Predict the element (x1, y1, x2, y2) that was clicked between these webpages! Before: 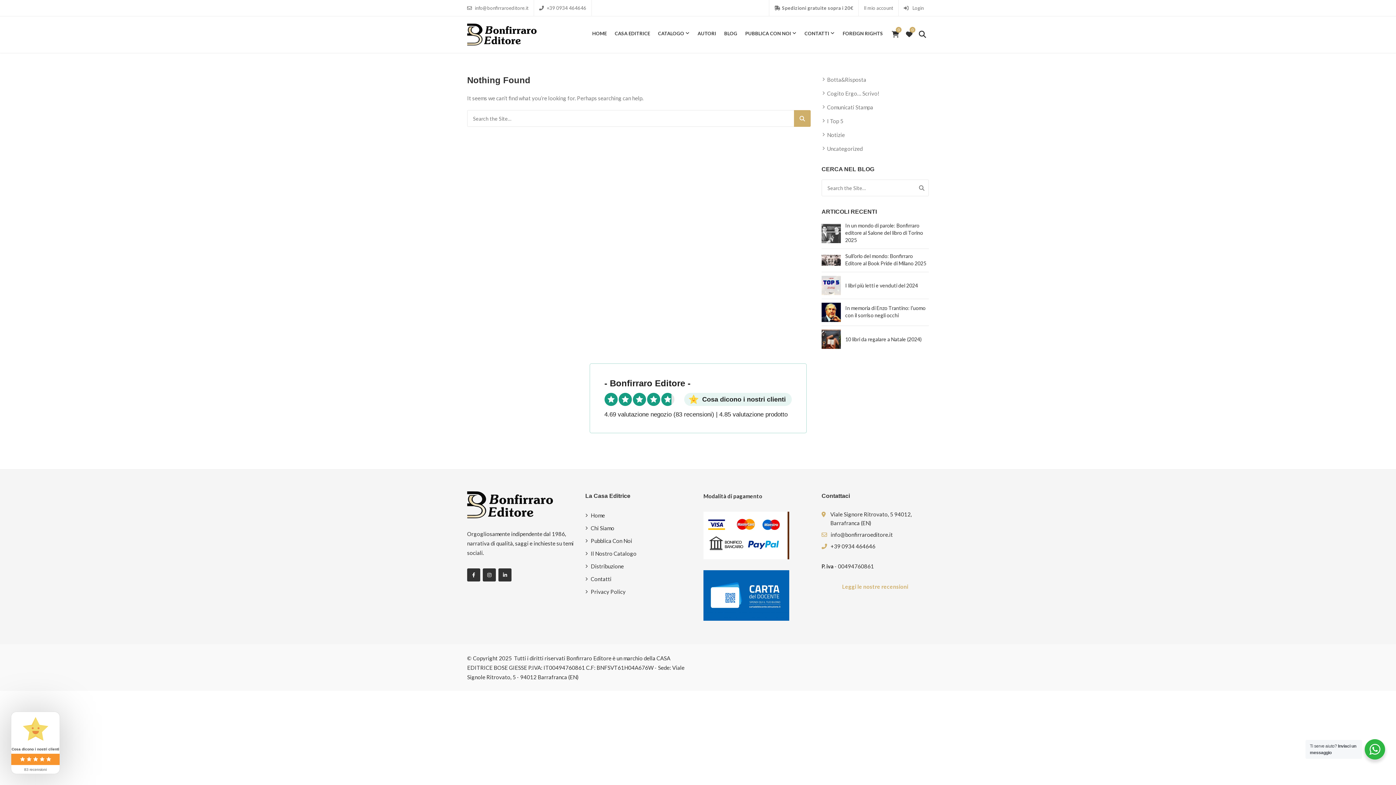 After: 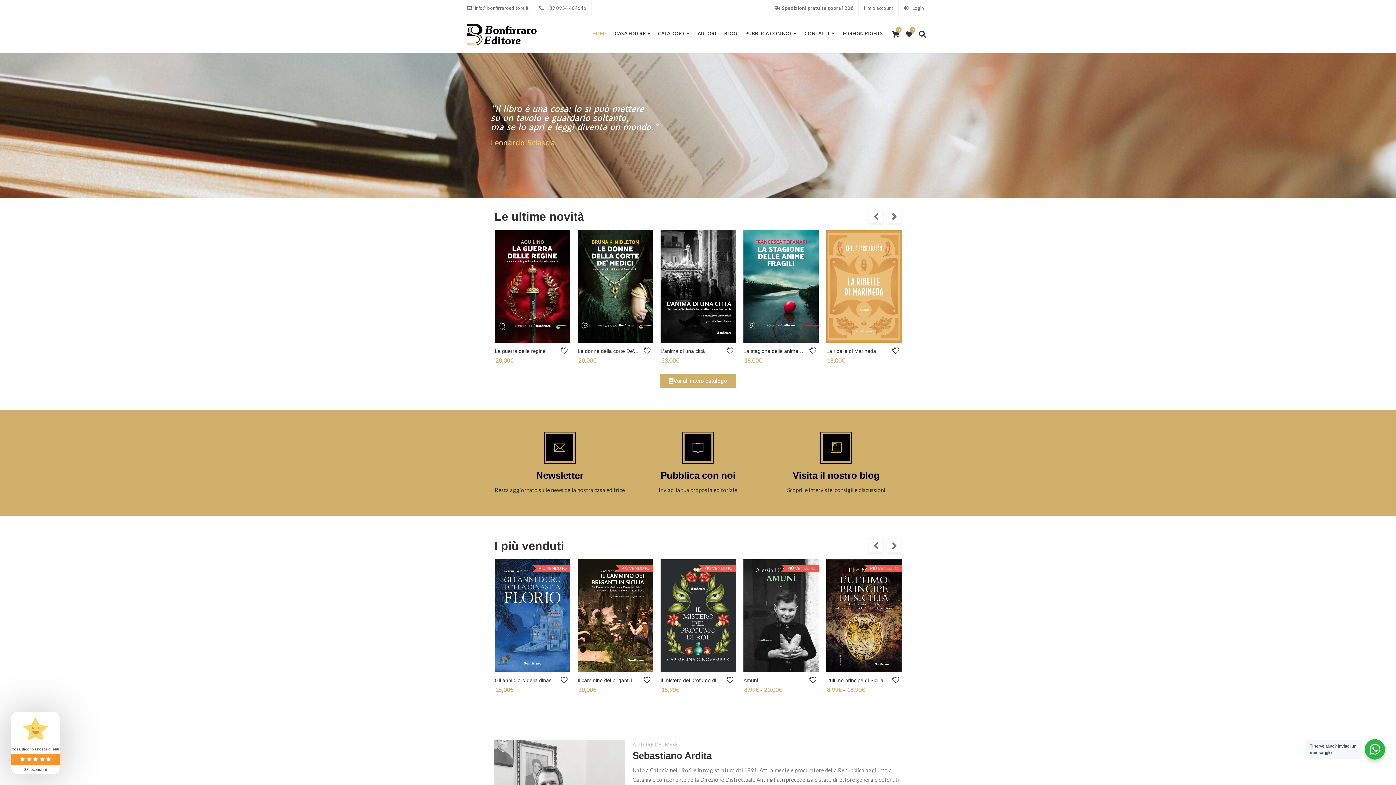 Action: bbox: (585, 511, 605, 520) label: Home